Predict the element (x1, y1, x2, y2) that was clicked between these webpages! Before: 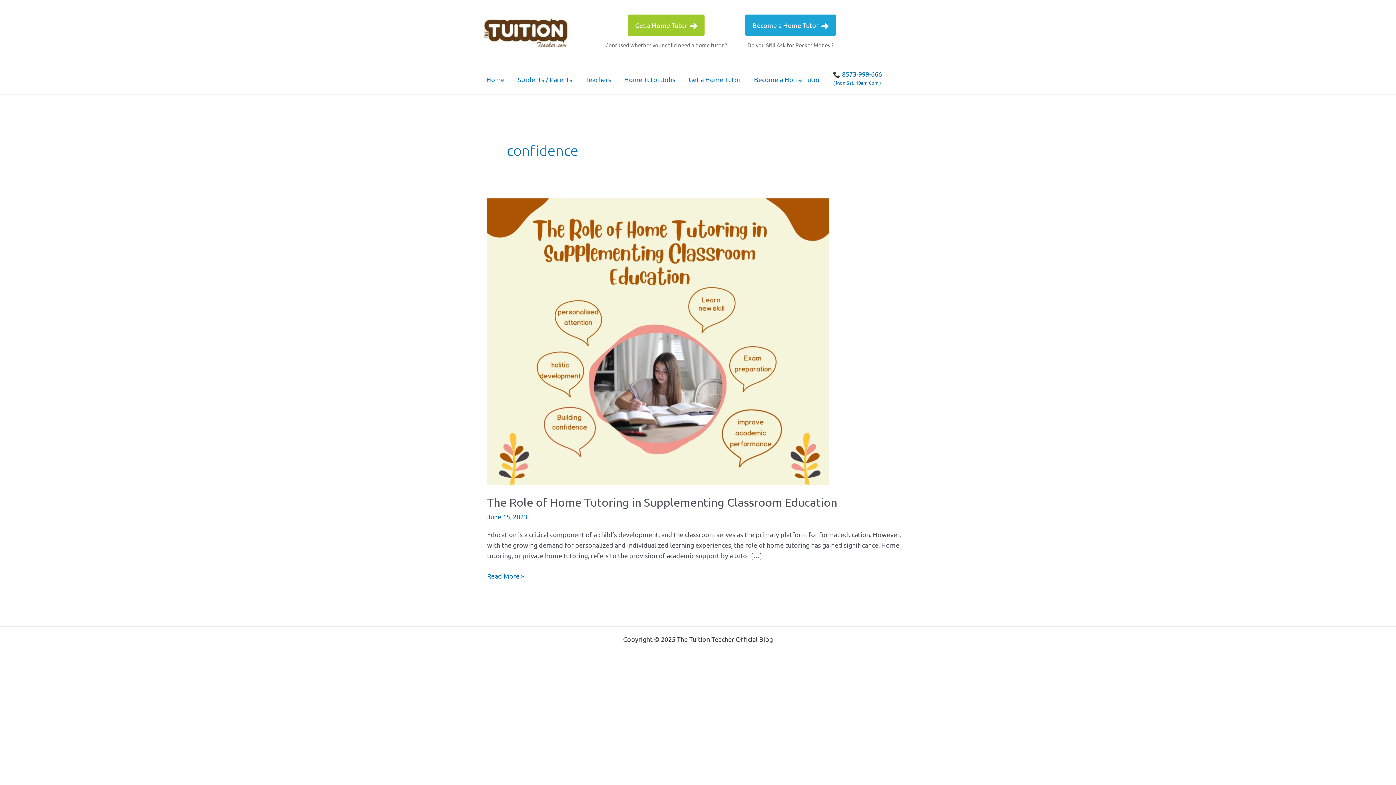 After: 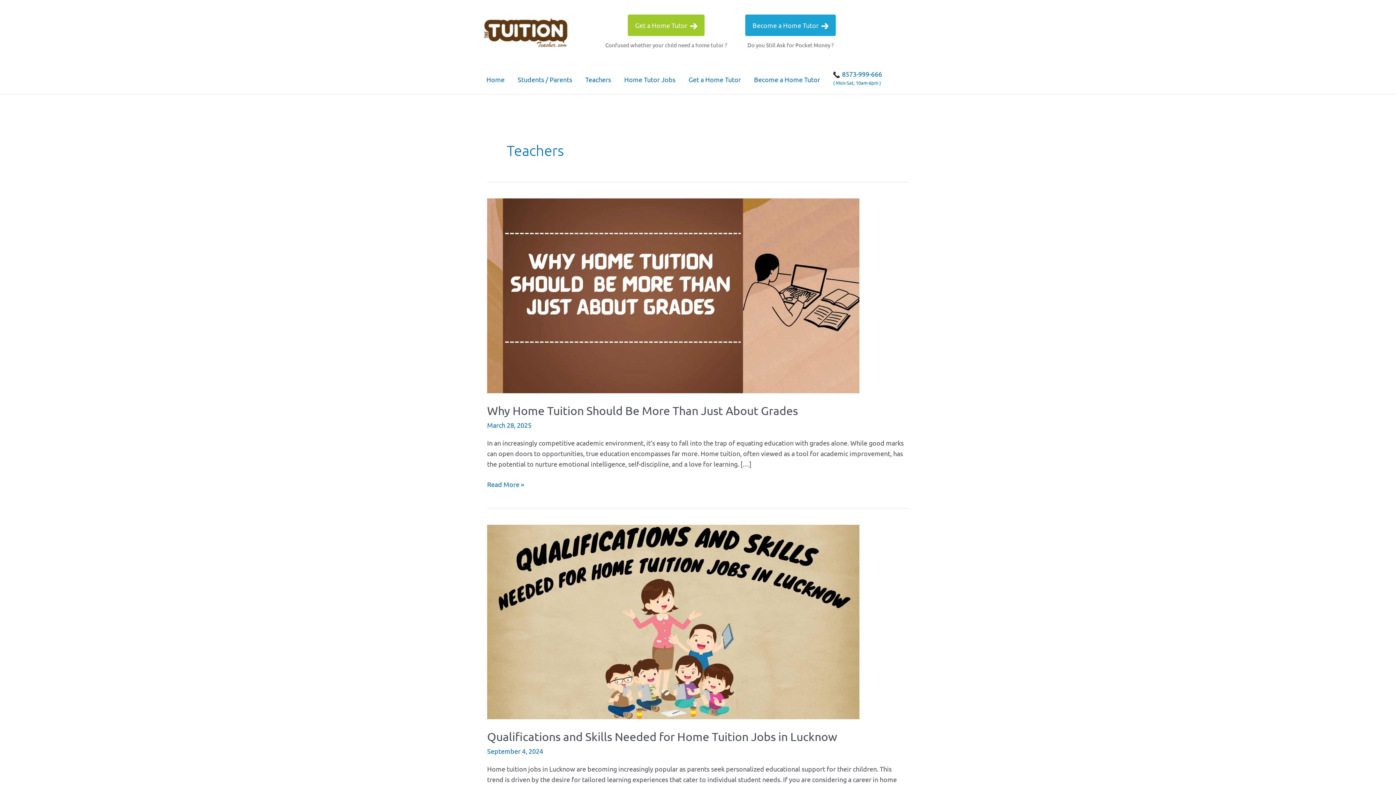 Action: bbox: (578, 64, 617, 94) label: Teachers